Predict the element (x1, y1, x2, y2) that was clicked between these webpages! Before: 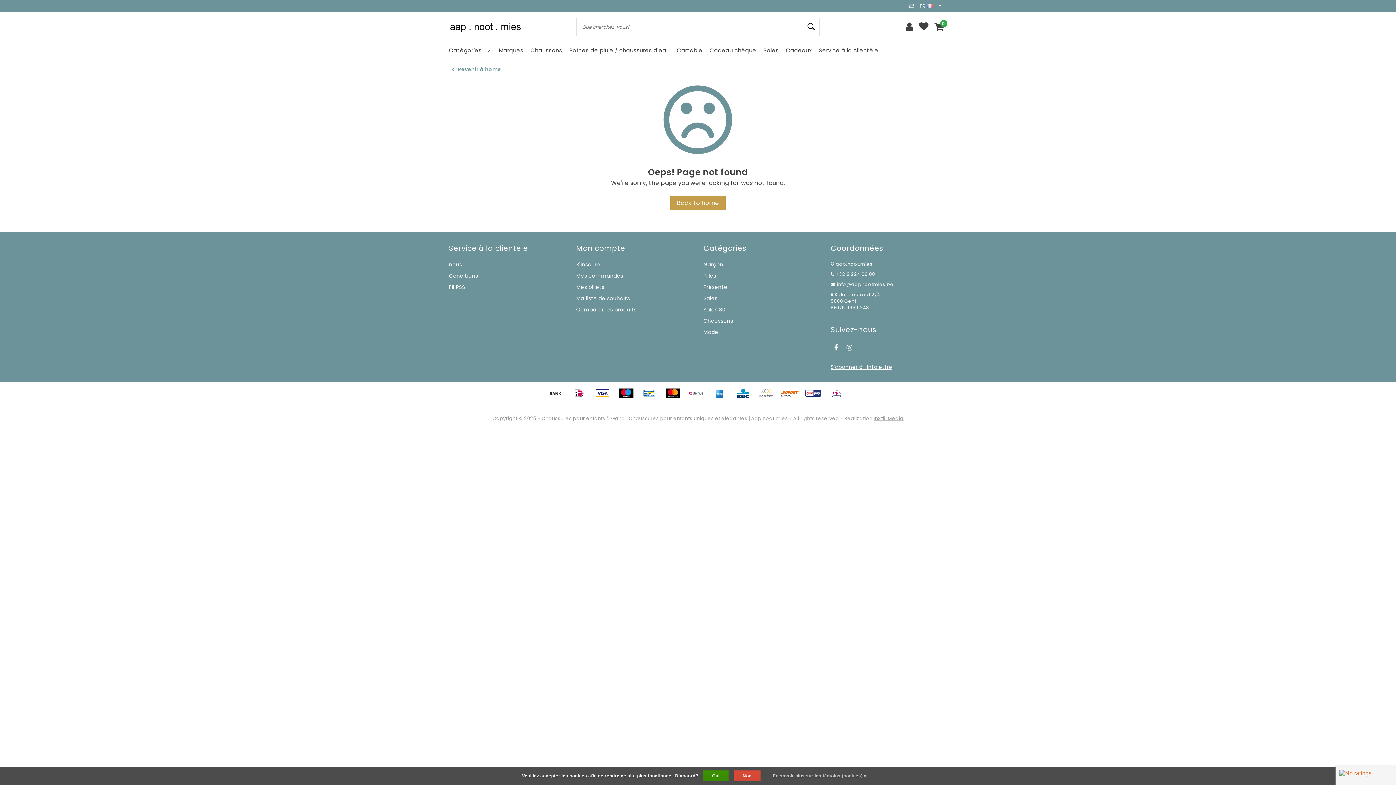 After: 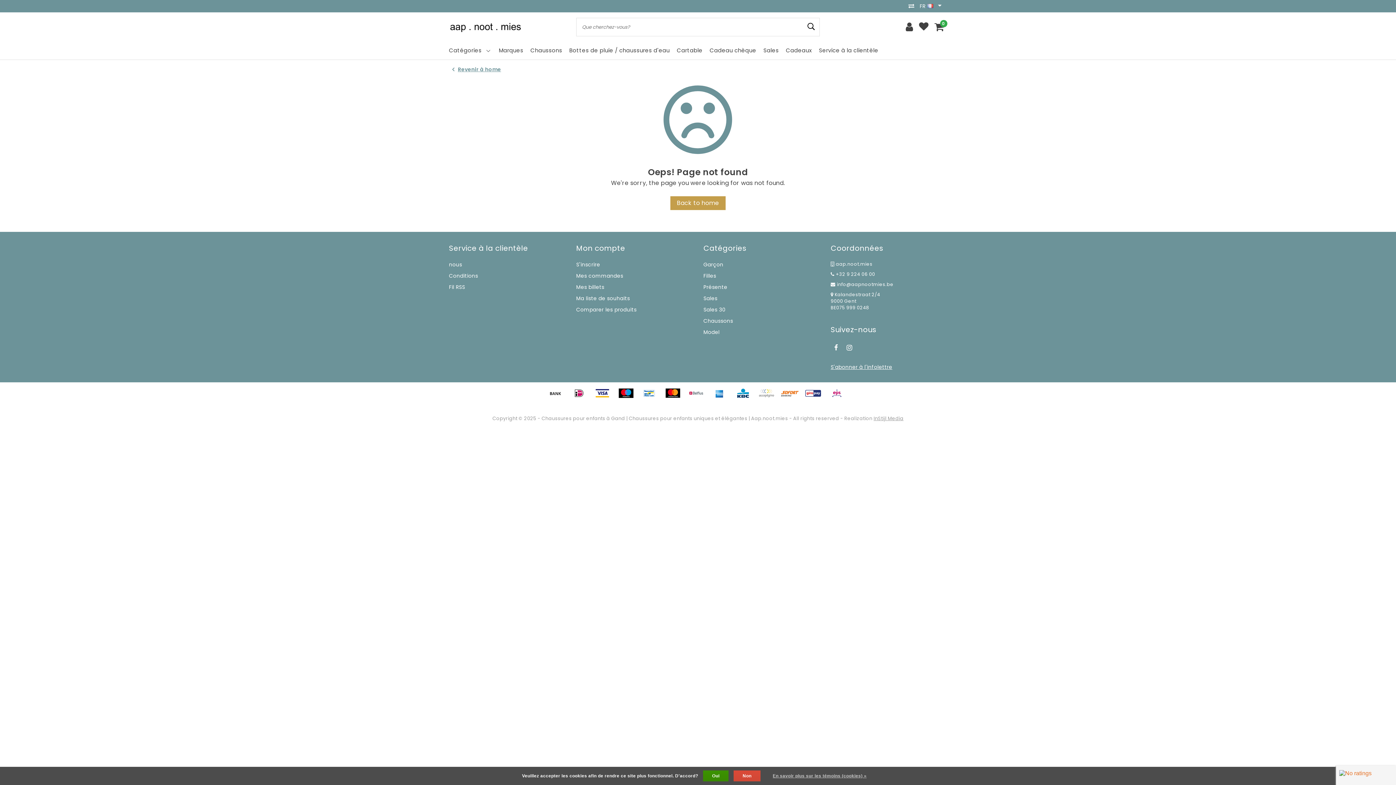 Action: bbox: (734, 392, 757, 401) label:  